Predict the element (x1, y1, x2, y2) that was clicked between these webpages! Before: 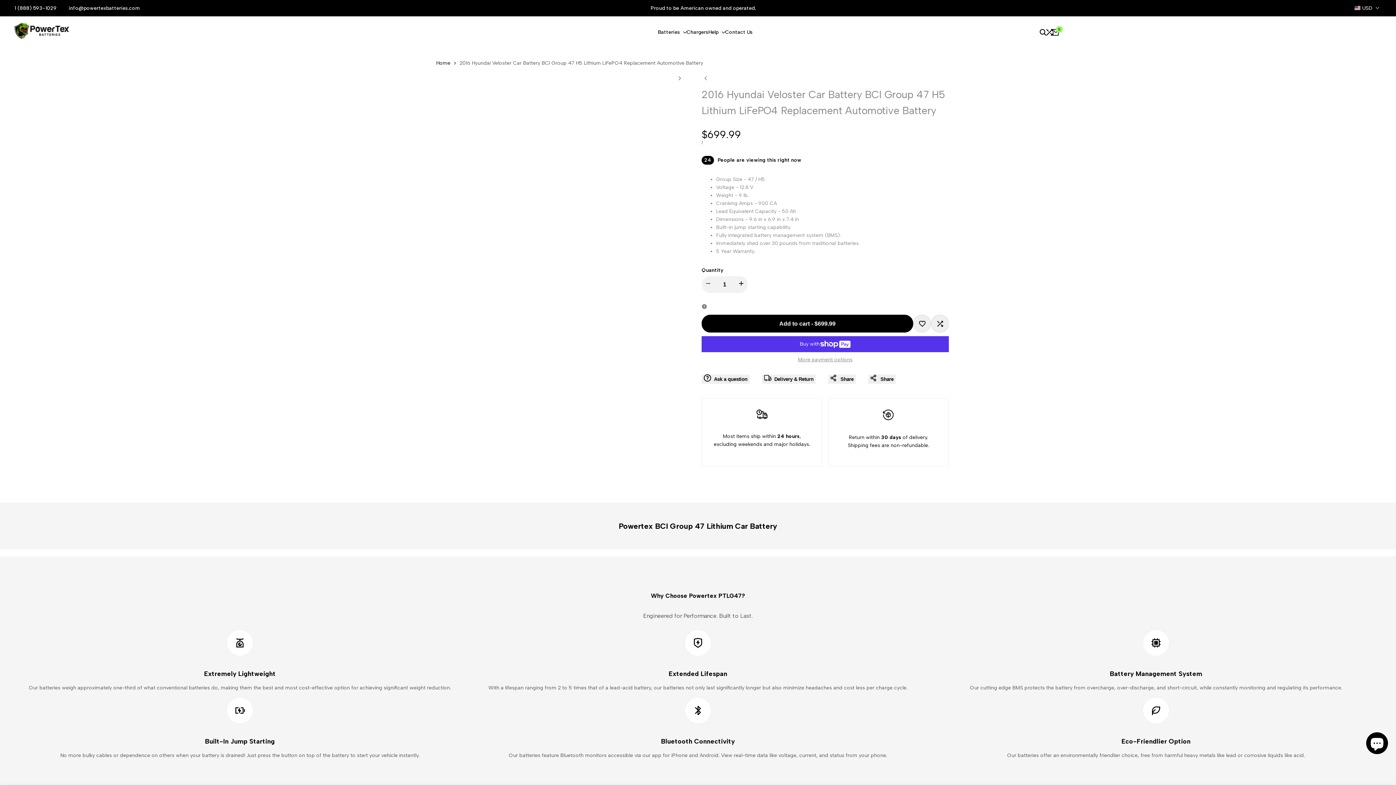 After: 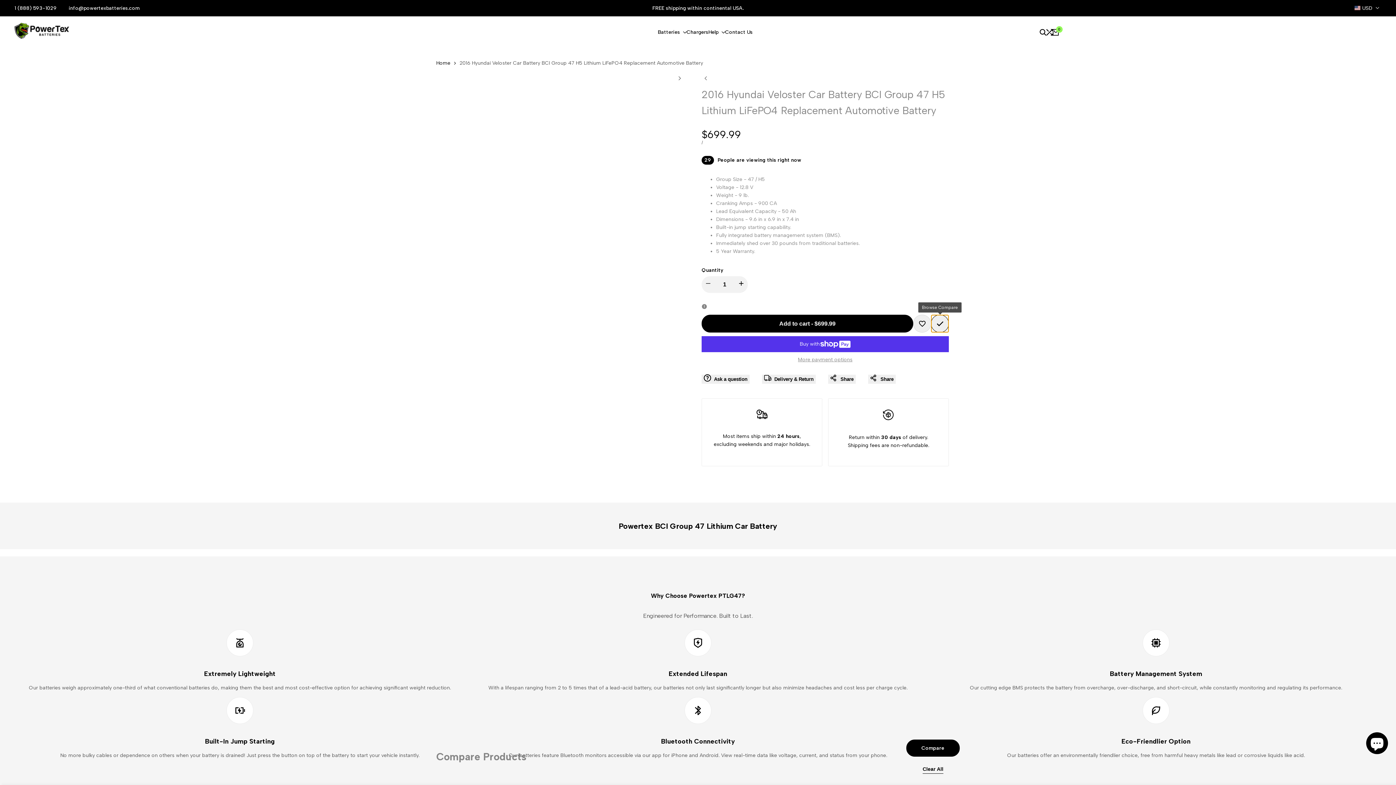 Action: label: Add to Compare bbox: (931, 314, 949, 332)